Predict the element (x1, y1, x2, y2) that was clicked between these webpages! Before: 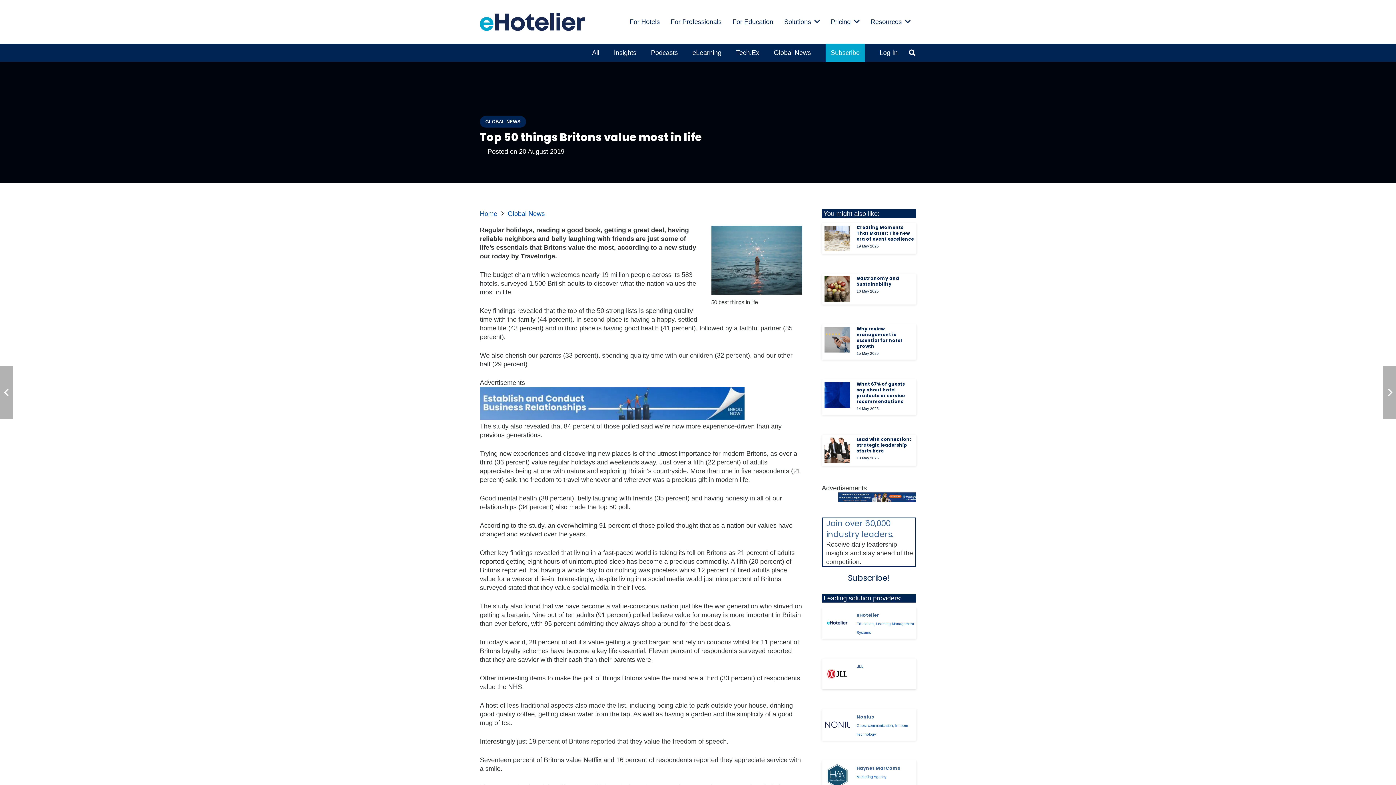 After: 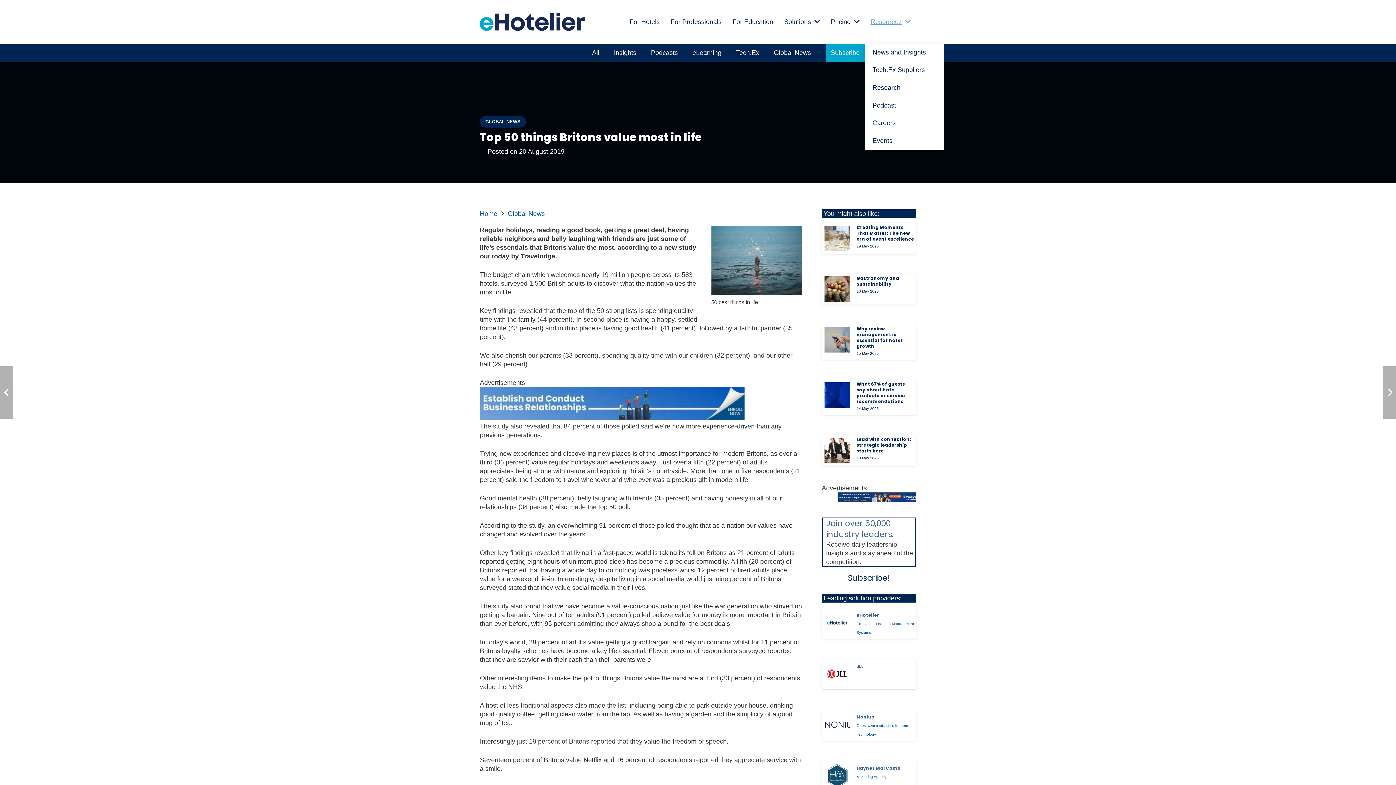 Action: bbox: (865, 0, 916, 43) label: Resources